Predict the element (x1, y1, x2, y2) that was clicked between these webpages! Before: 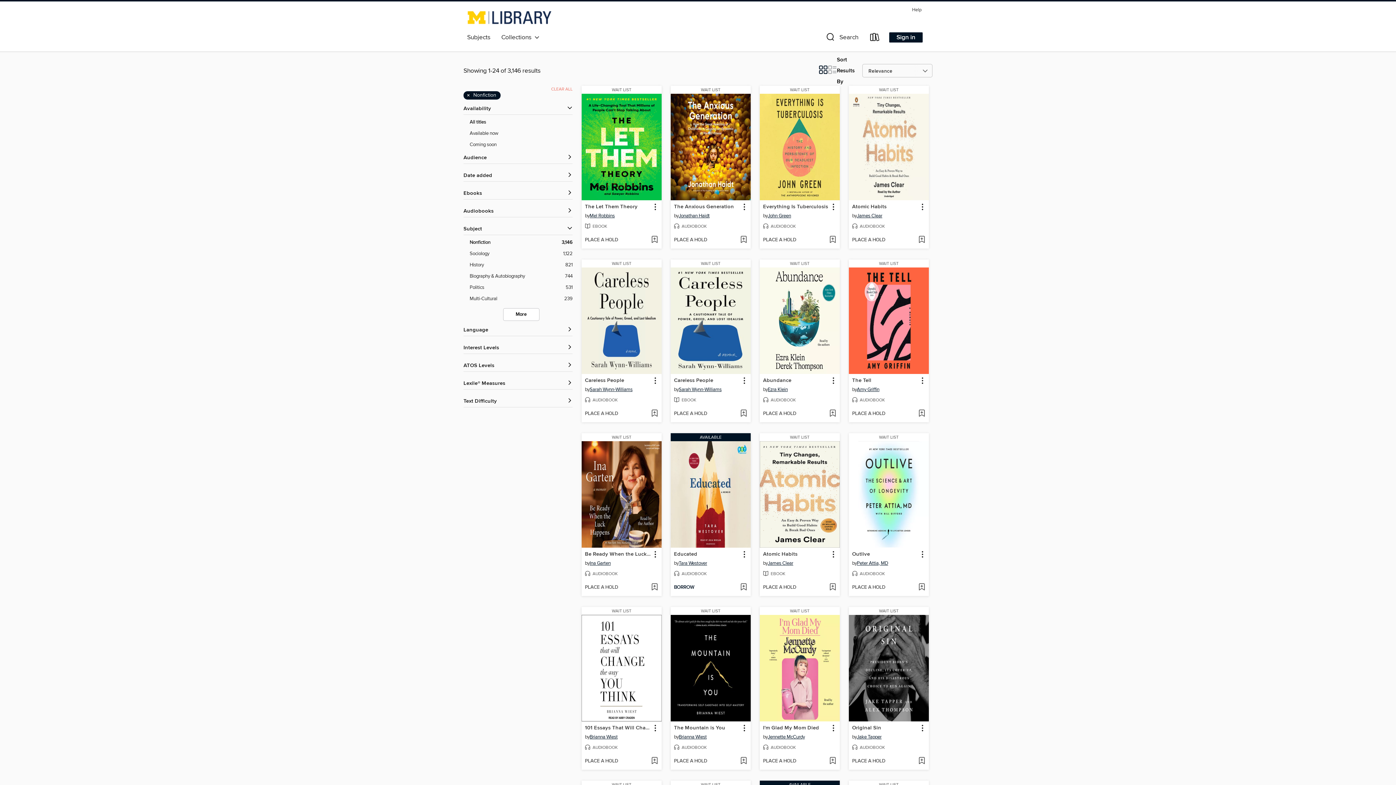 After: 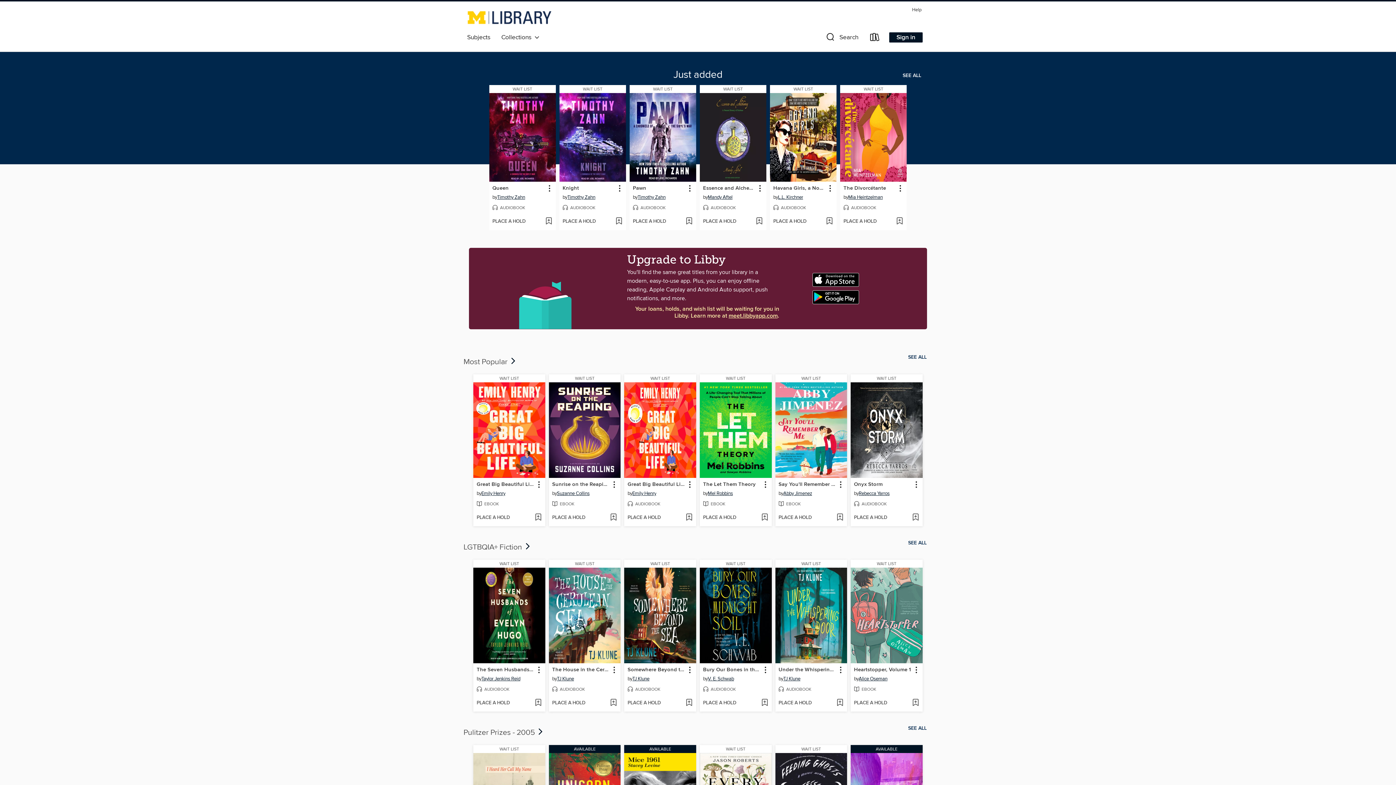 Action: bbox: (461, 13, 557, 21) label: University of Michigan: OverDrive digital collection